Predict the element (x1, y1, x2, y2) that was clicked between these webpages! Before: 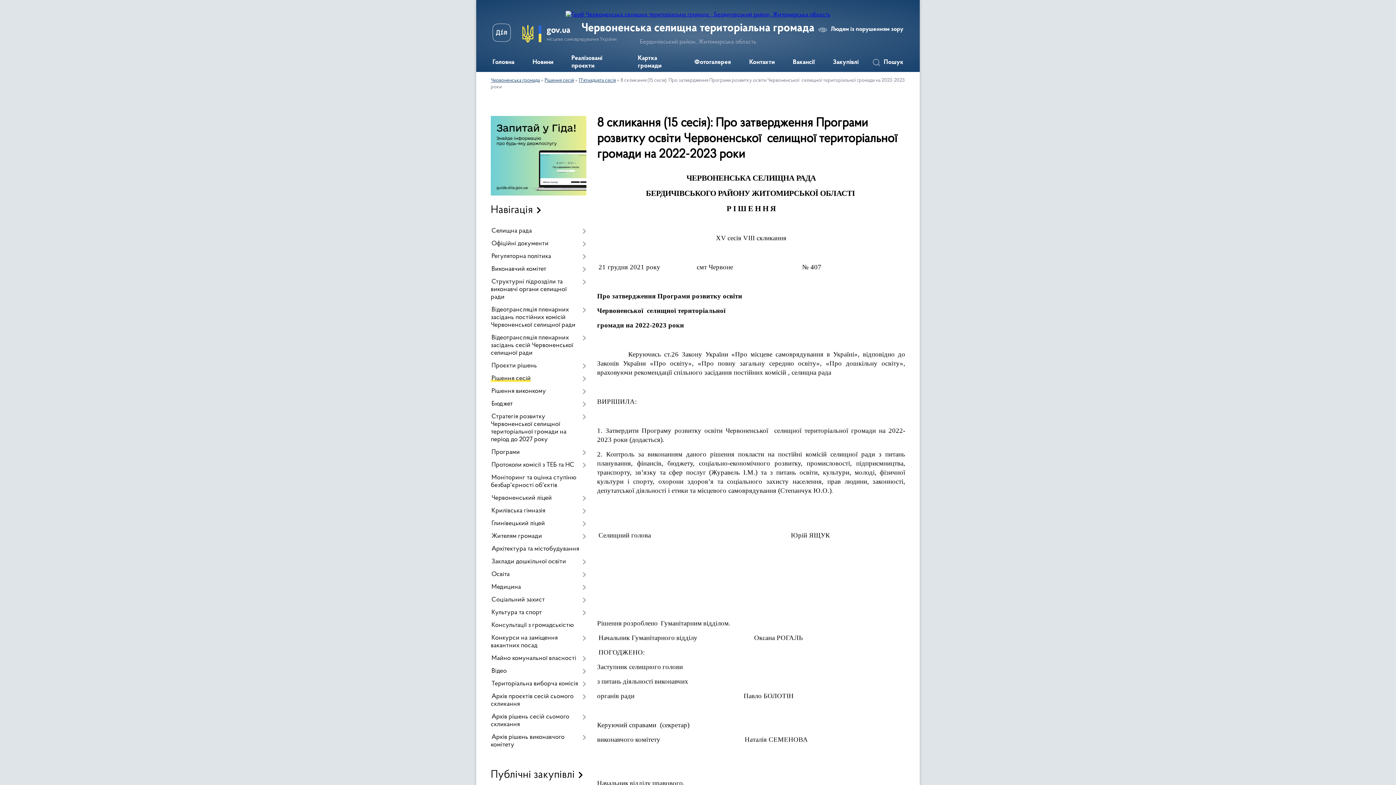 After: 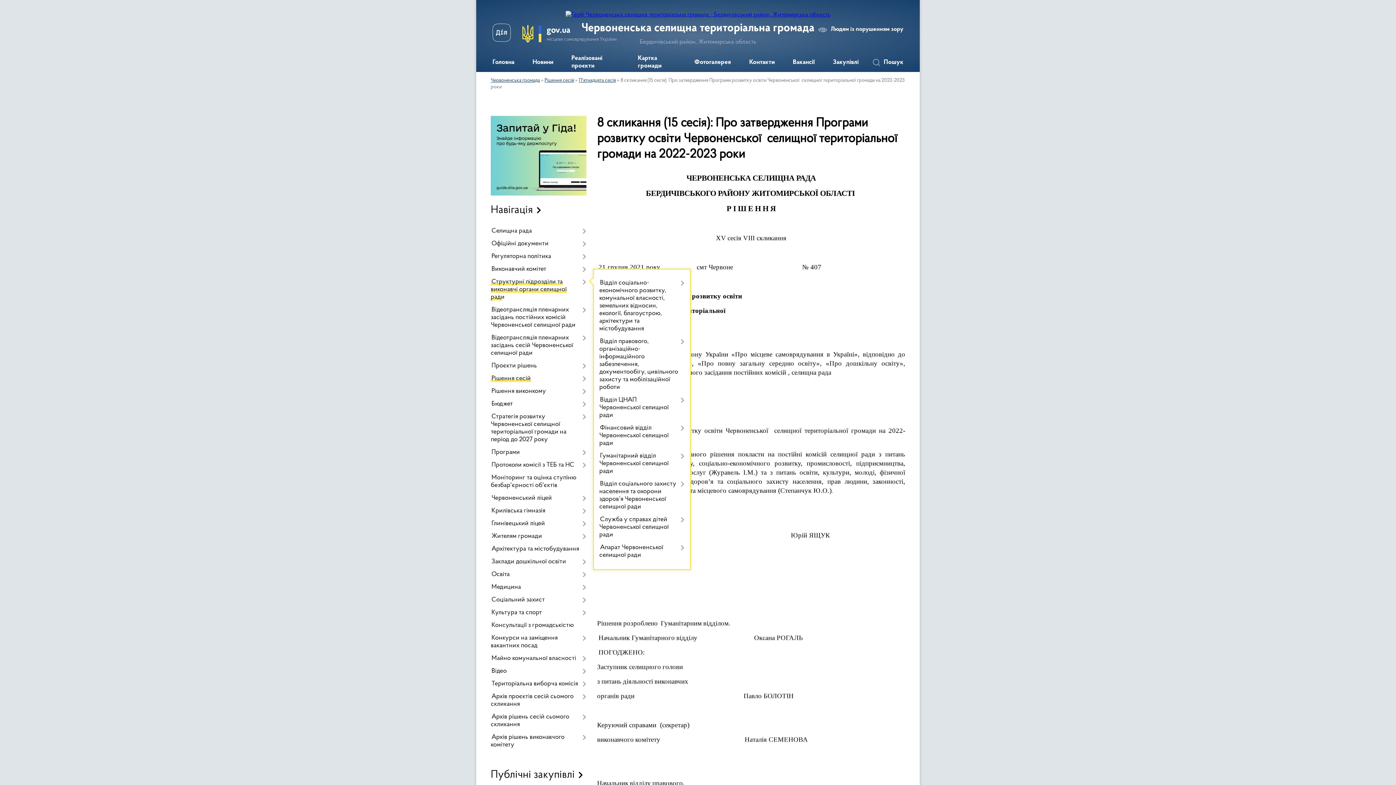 Action: bbox: (490, 275, 586, 303) label: Структурні підрозділи та виконавчі органи селищної ради